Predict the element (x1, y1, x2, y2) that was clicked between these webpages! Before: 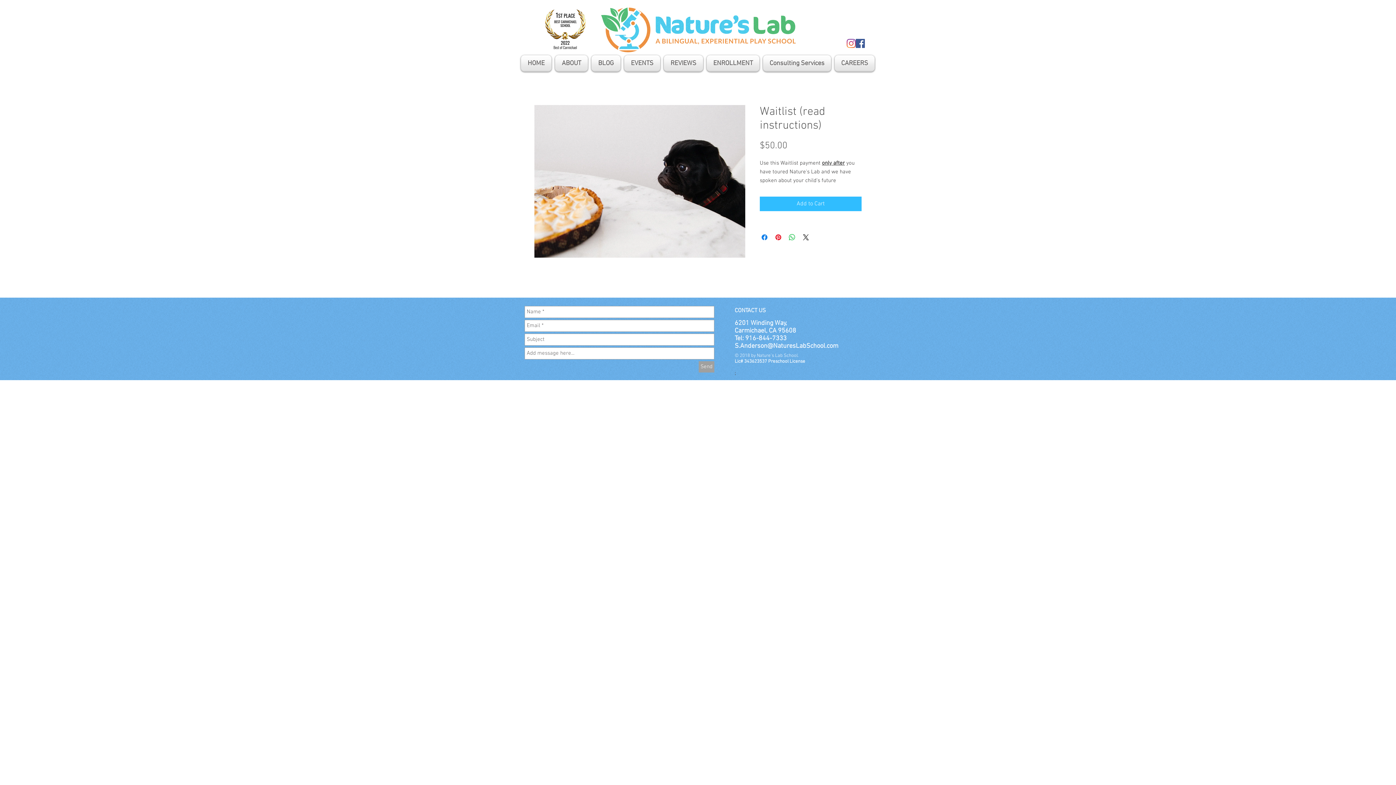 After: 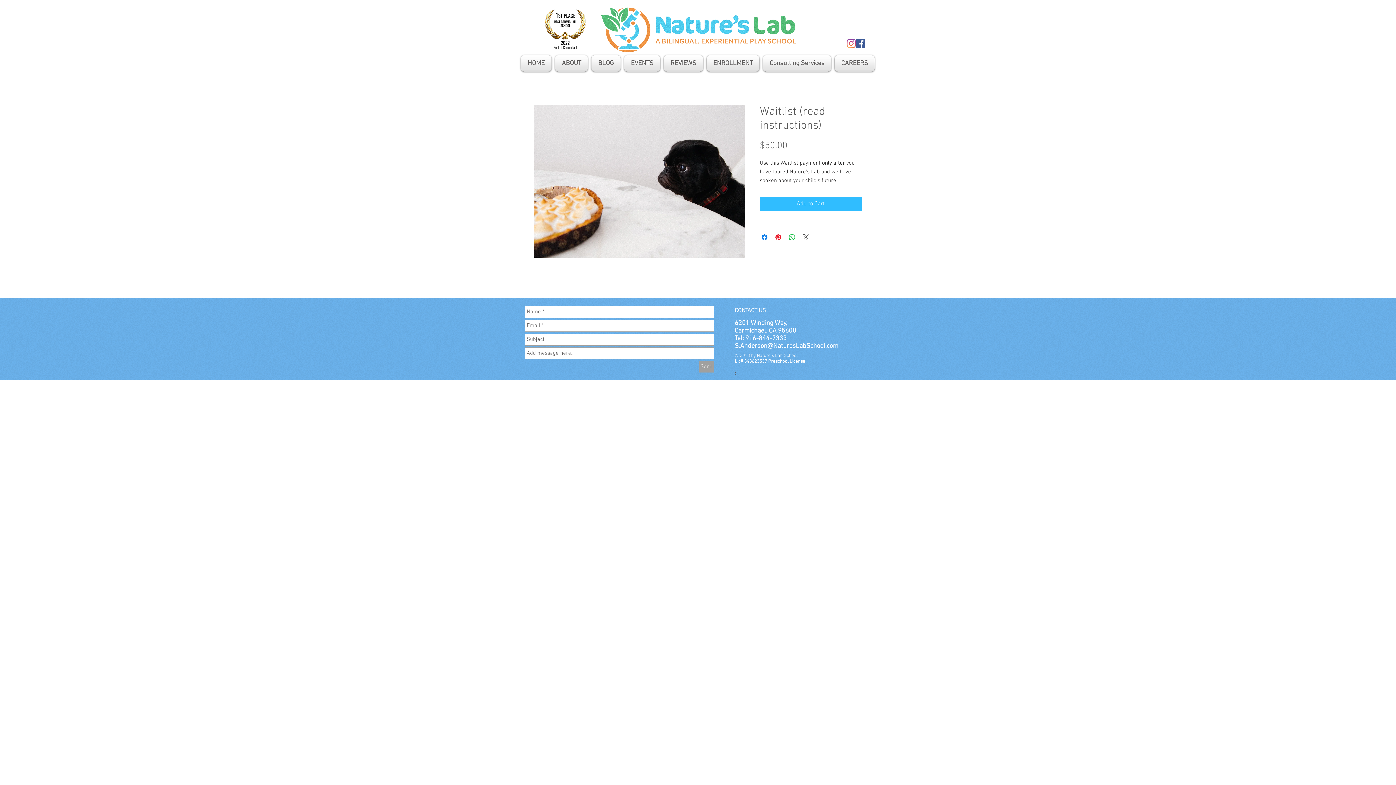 Action: label: Share on X bbox: (801, 233, 810, 241)